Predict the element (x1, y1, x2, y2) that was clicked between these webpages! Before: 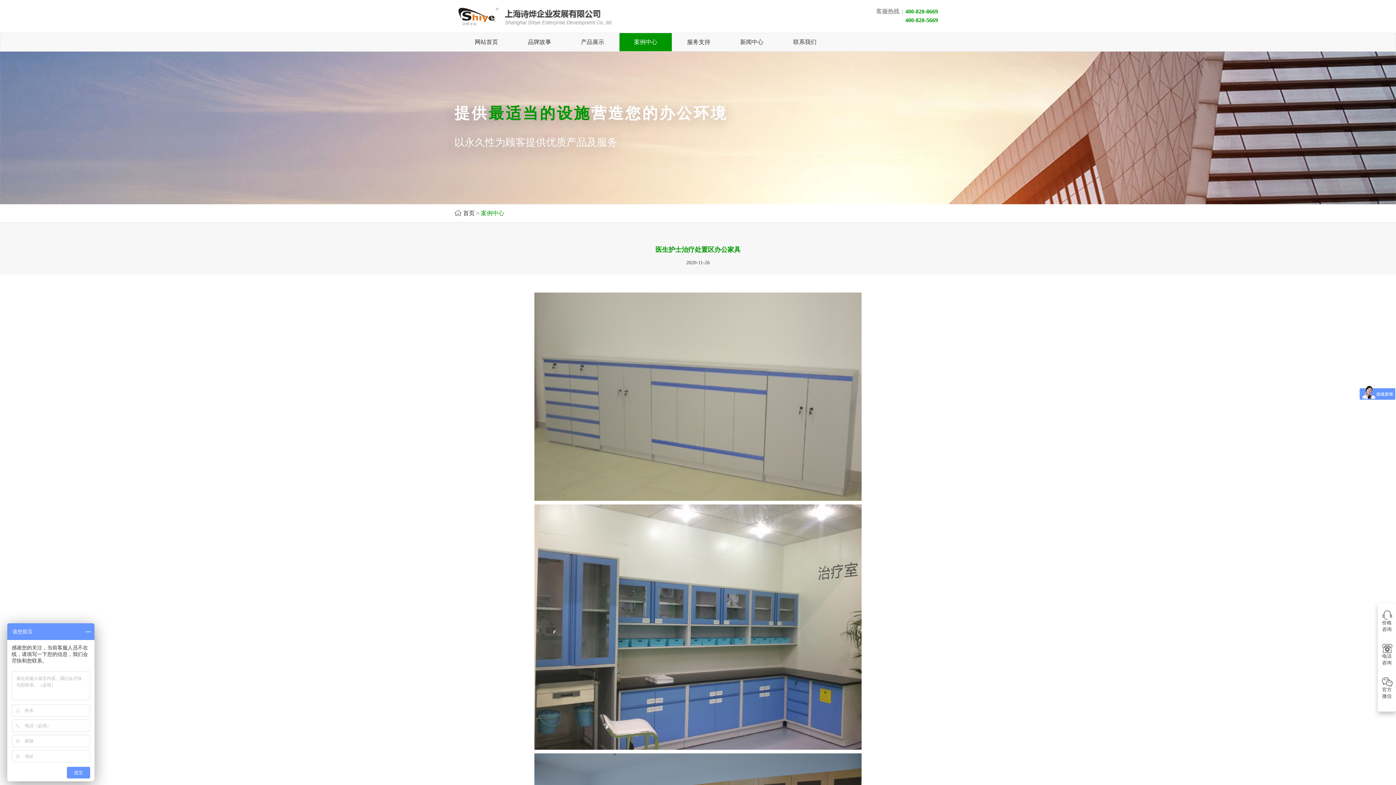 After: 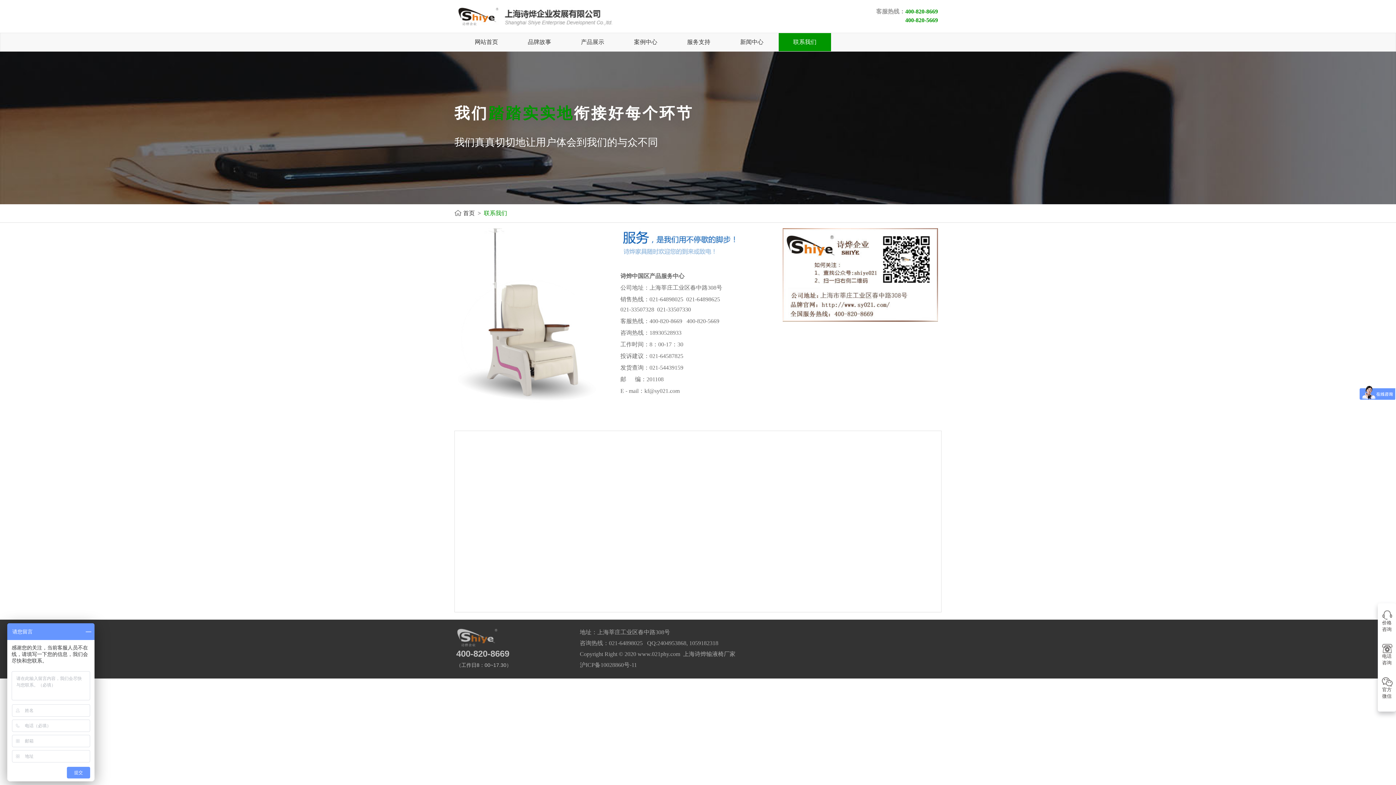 Action: bbox: (778, 33, 831, 51) label: 联系我们